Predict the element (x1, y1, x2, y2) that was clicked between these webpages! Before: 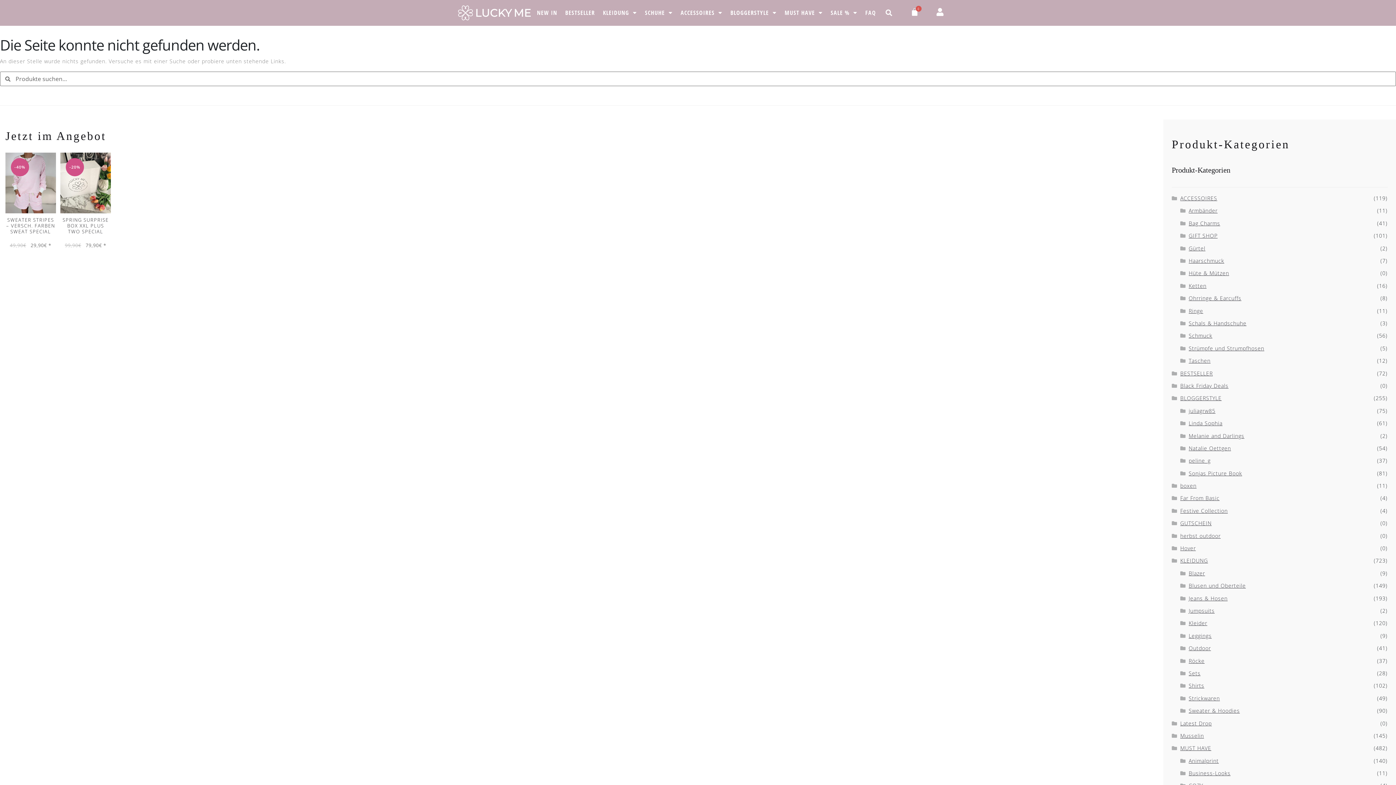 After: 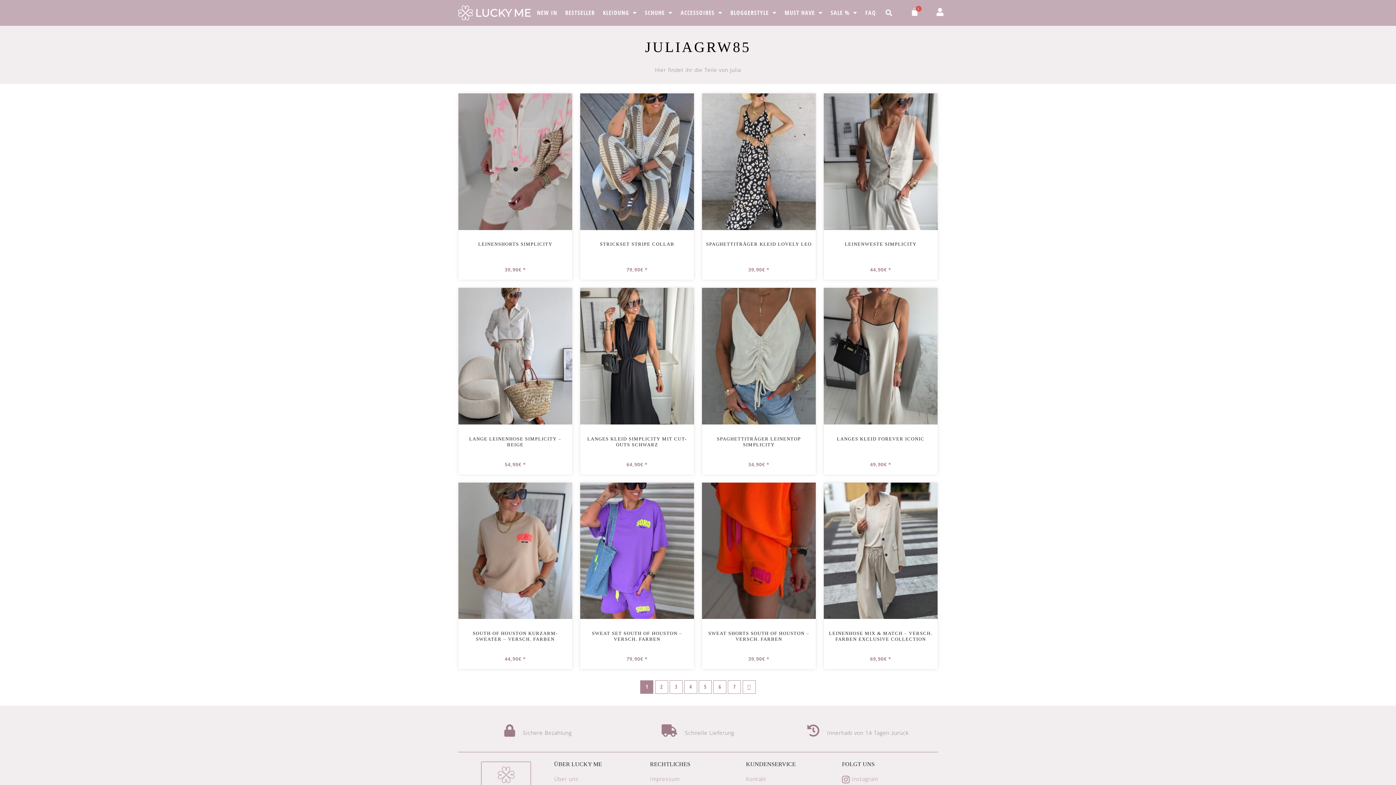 Action: bbox: (1189, 407, 1215, 414) label: juliagrw85